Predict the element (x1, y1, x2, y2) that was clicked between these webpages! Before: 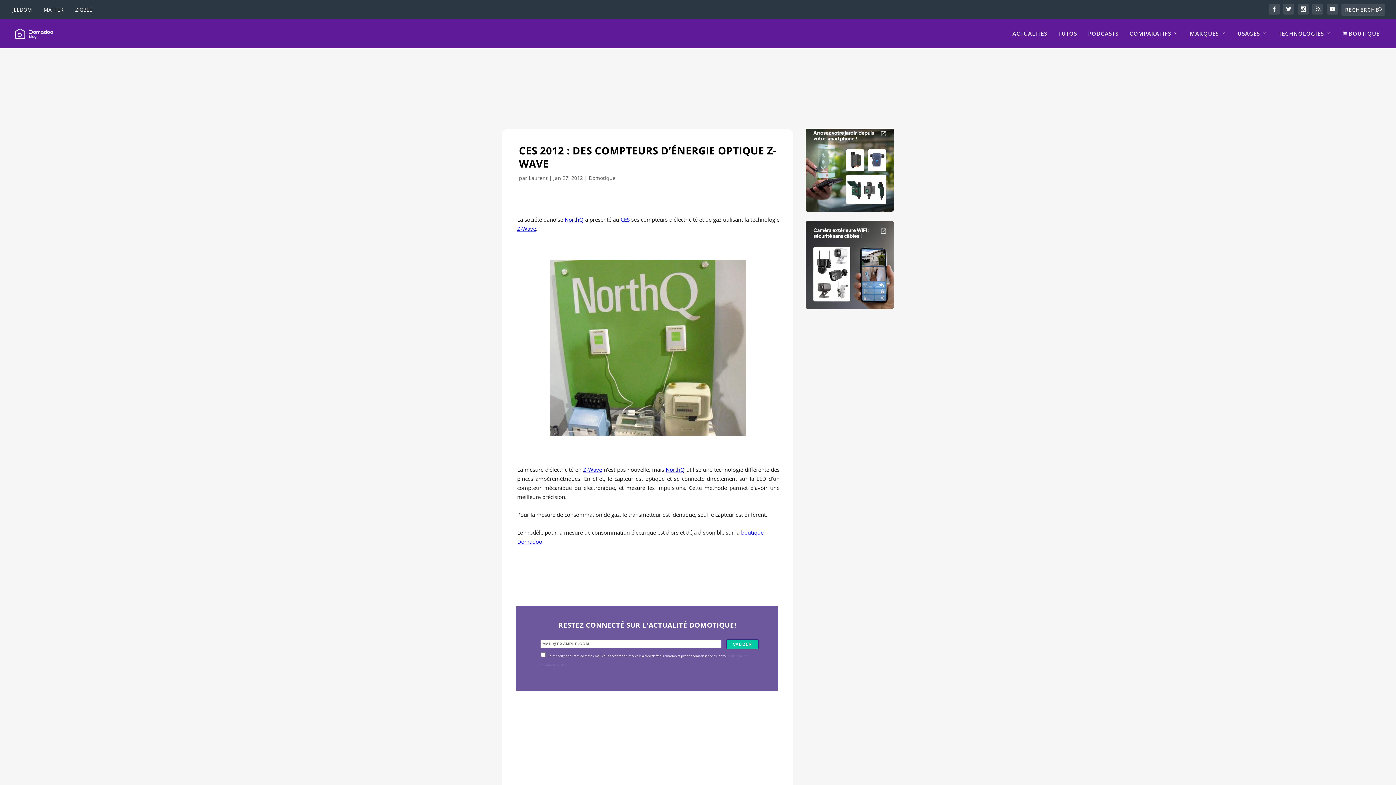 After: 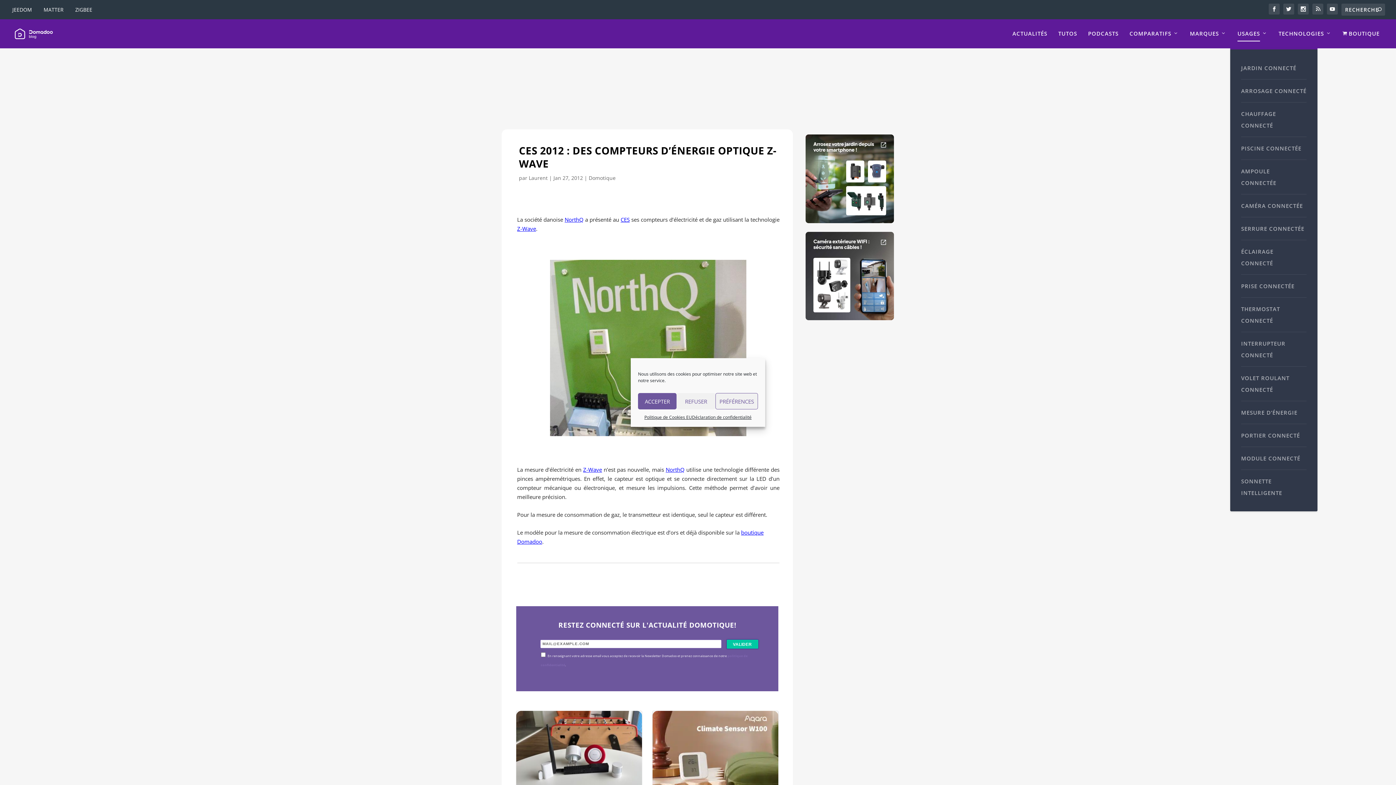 Action: bbox: (1237, 30, 1268, 48) label: USAGES